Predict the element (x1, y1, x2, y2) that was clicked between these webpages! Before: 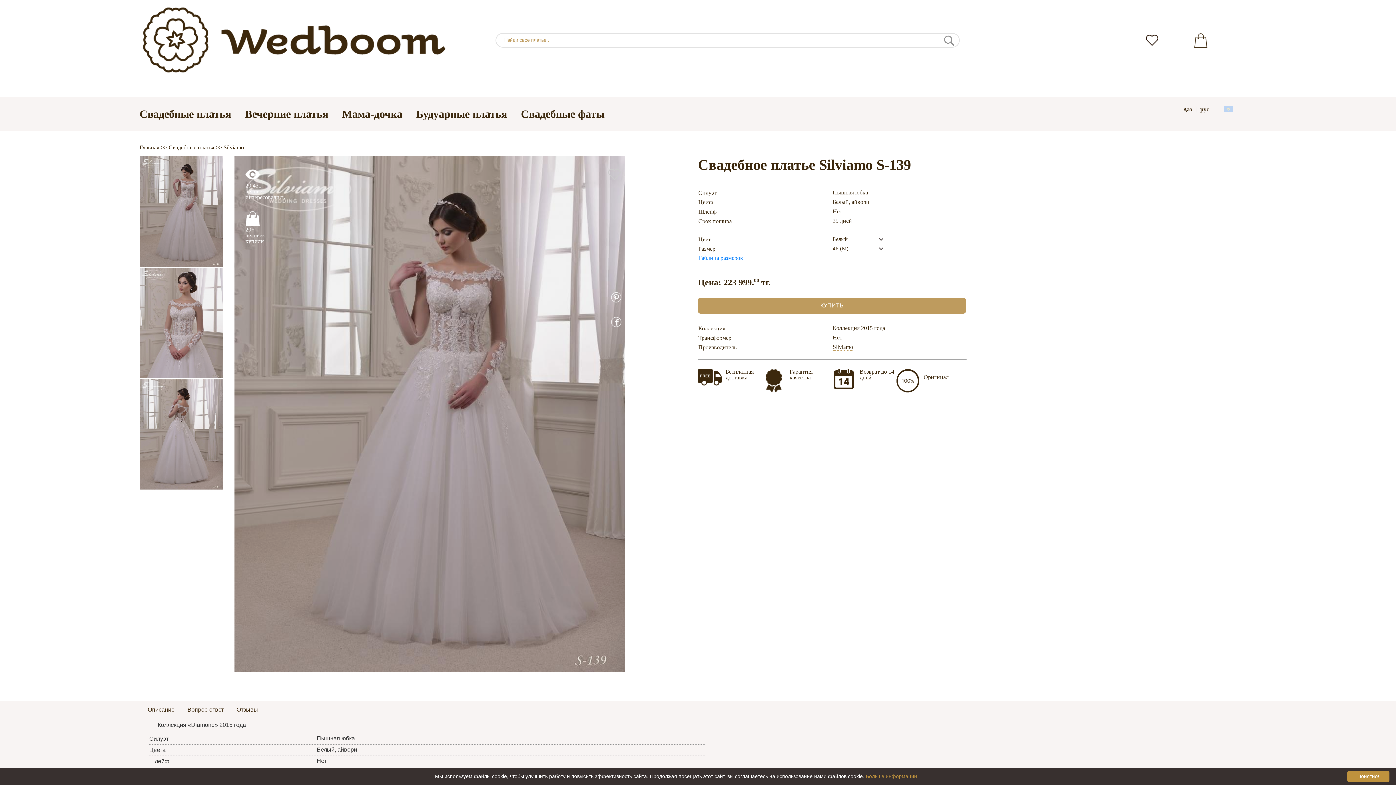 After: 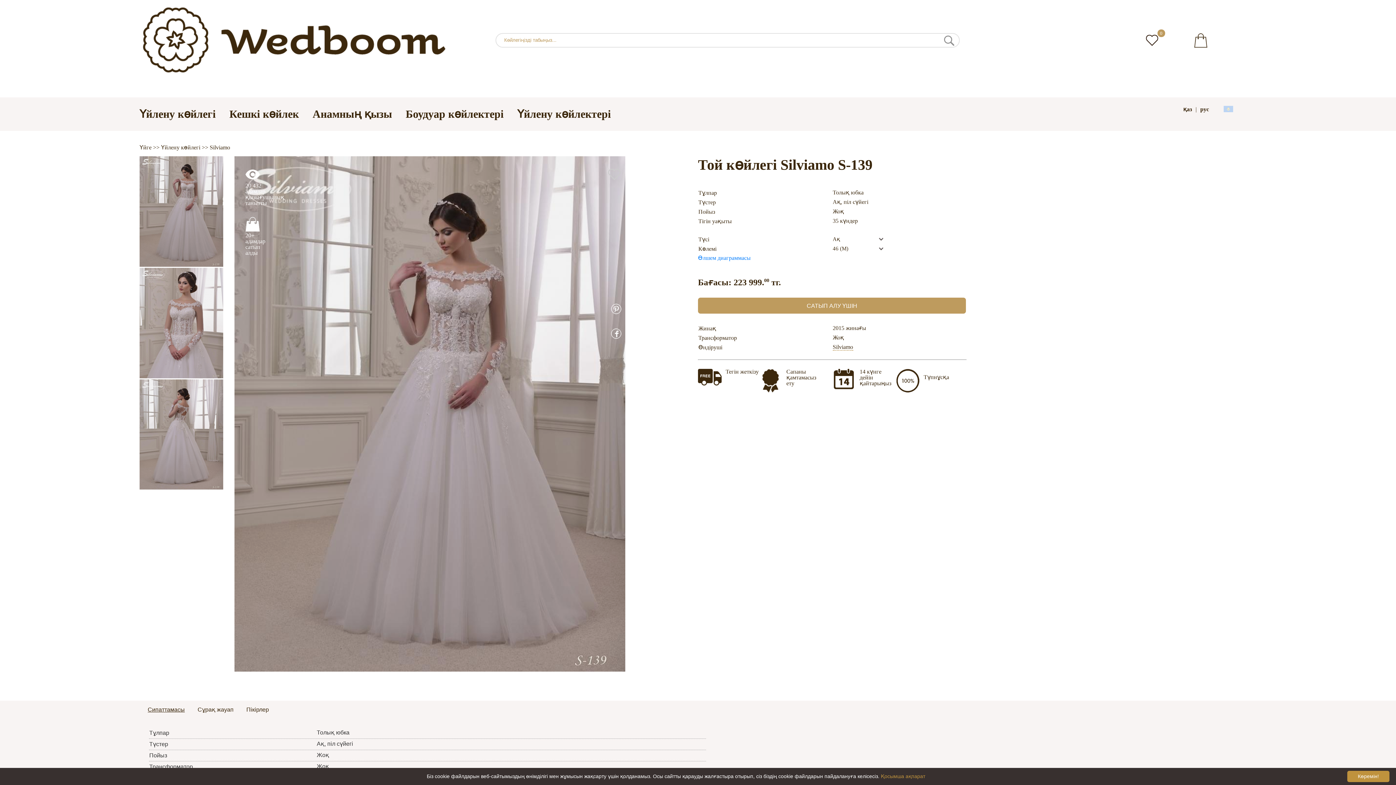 Action: label: қаз bbox: (1183, 106, 1192, 112)